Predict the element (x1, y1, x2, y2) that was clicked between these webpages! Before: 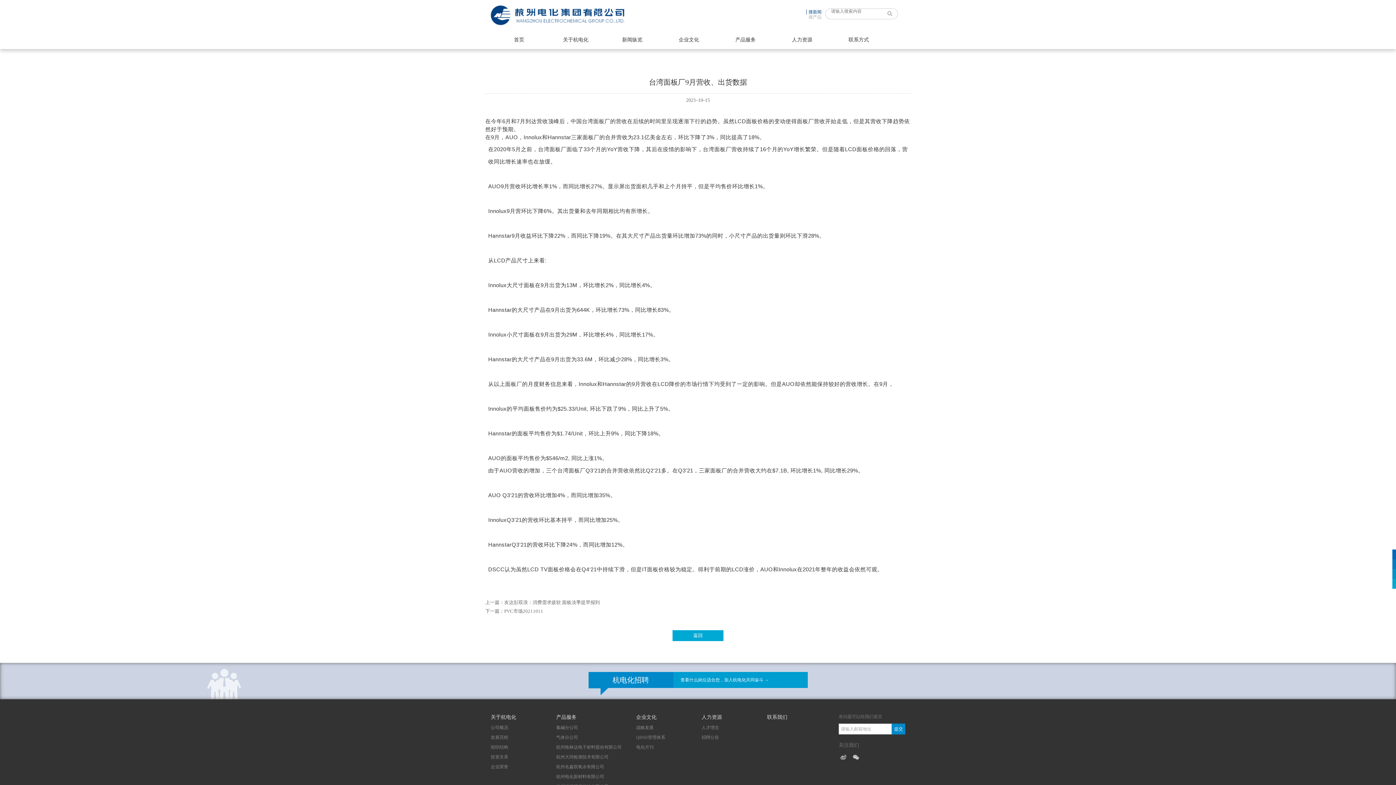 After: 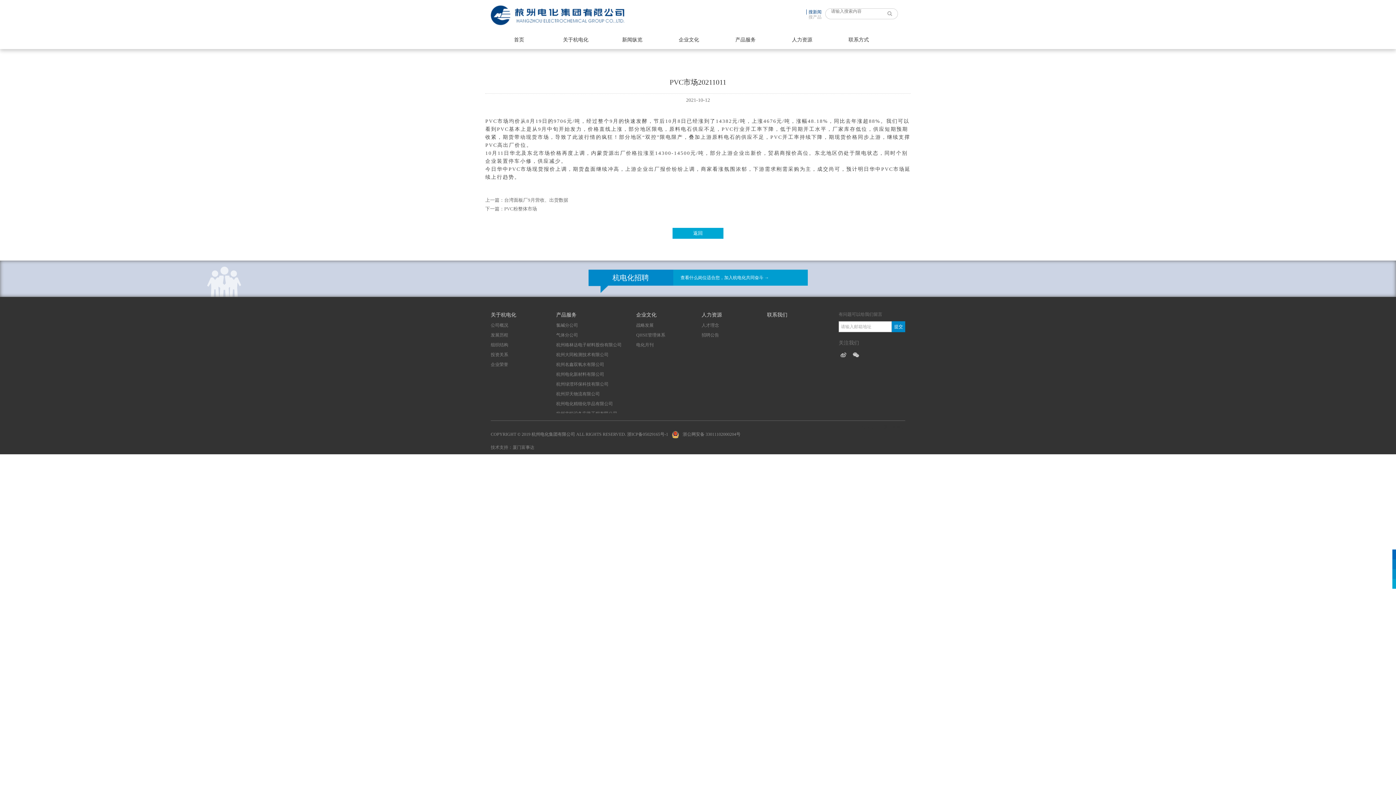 Action: label: PVC市场20211011 bbox: (485, 607, 910, 616)